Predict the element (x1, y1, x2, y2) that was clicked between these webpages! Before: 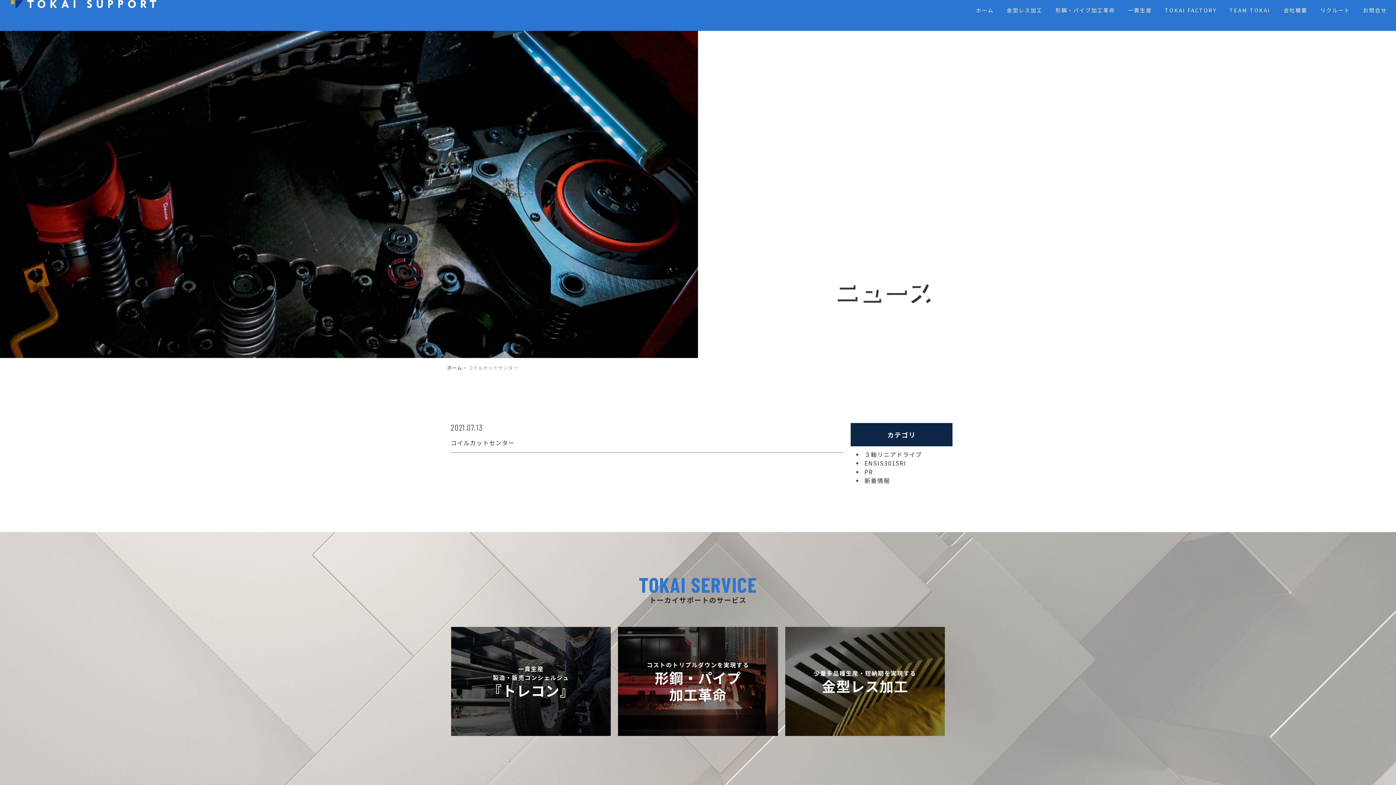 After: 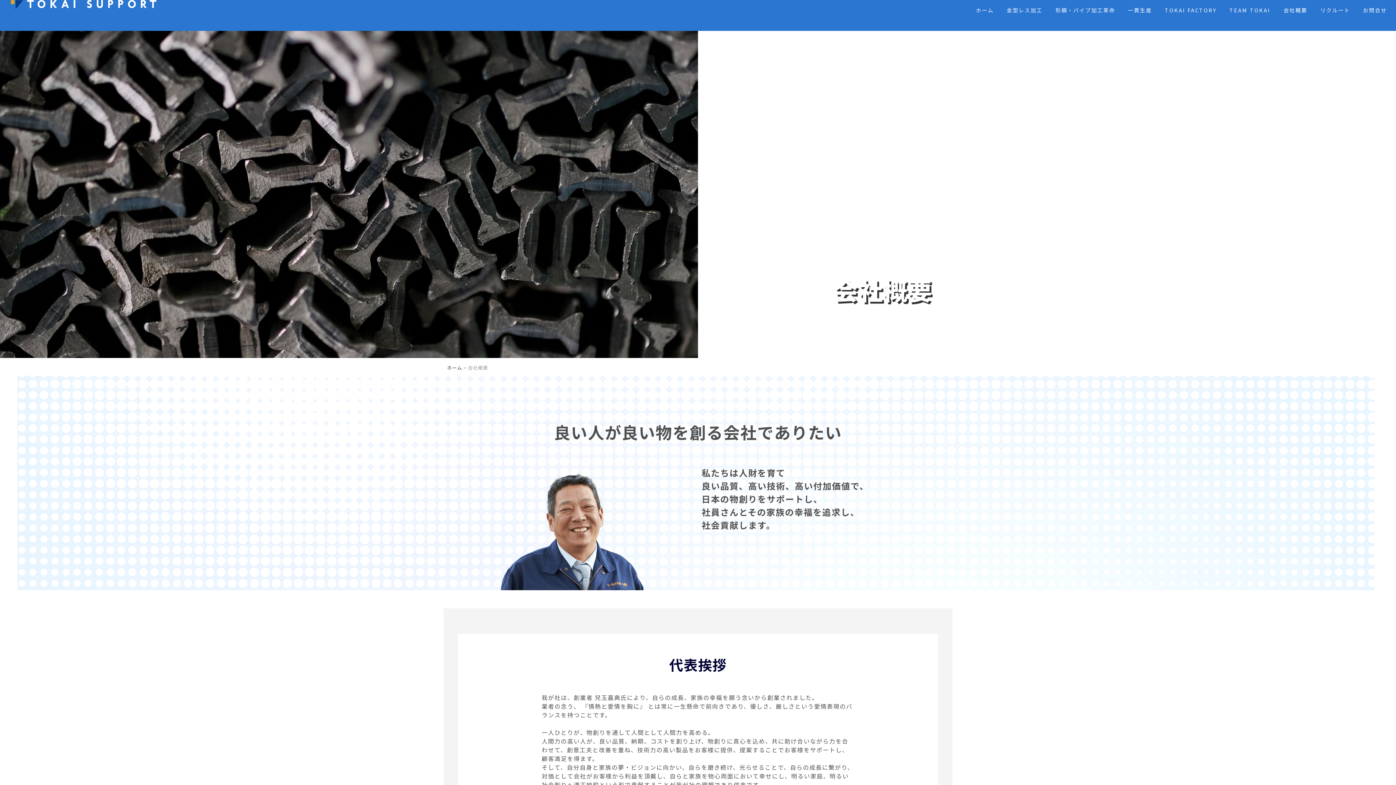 Action: bbox: (1282, 4, 1309, 15) label: 会社概要